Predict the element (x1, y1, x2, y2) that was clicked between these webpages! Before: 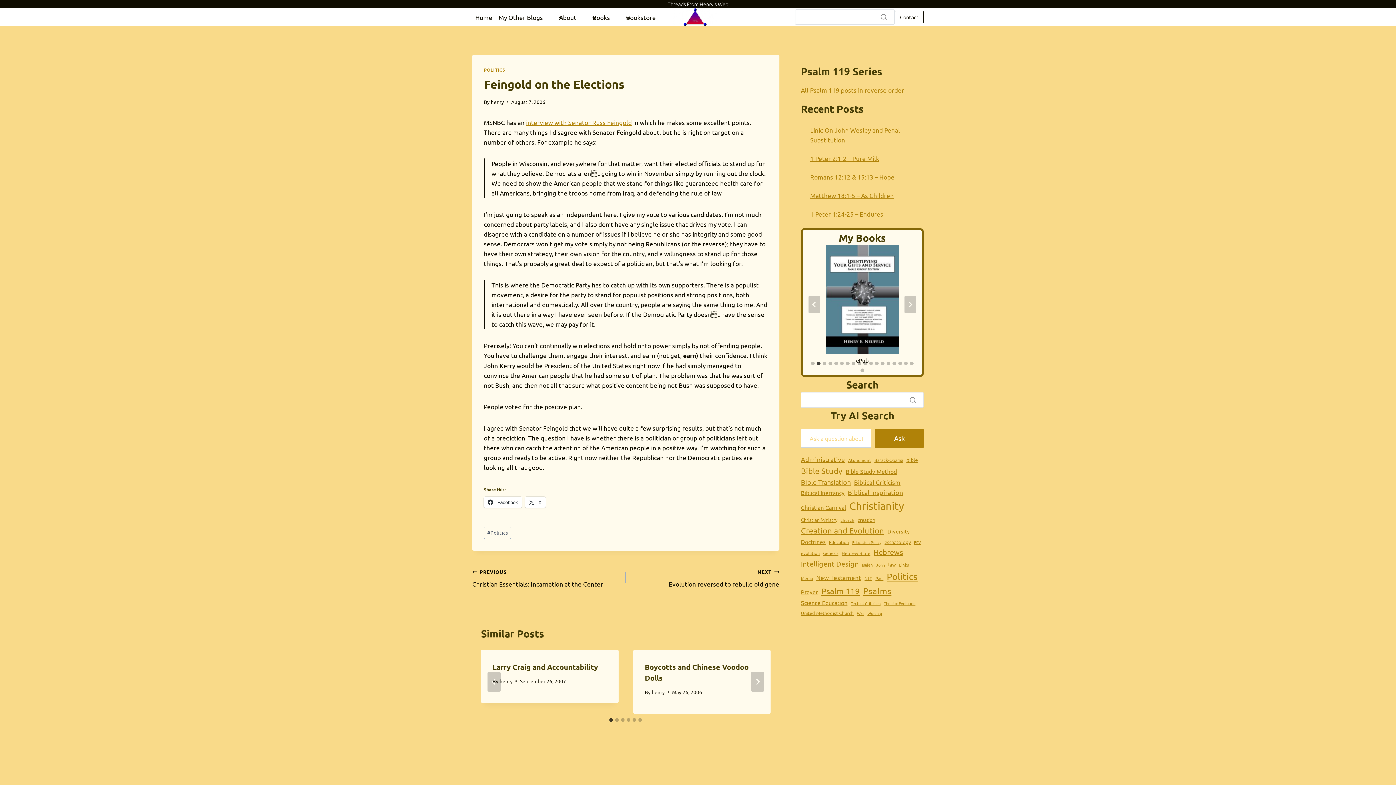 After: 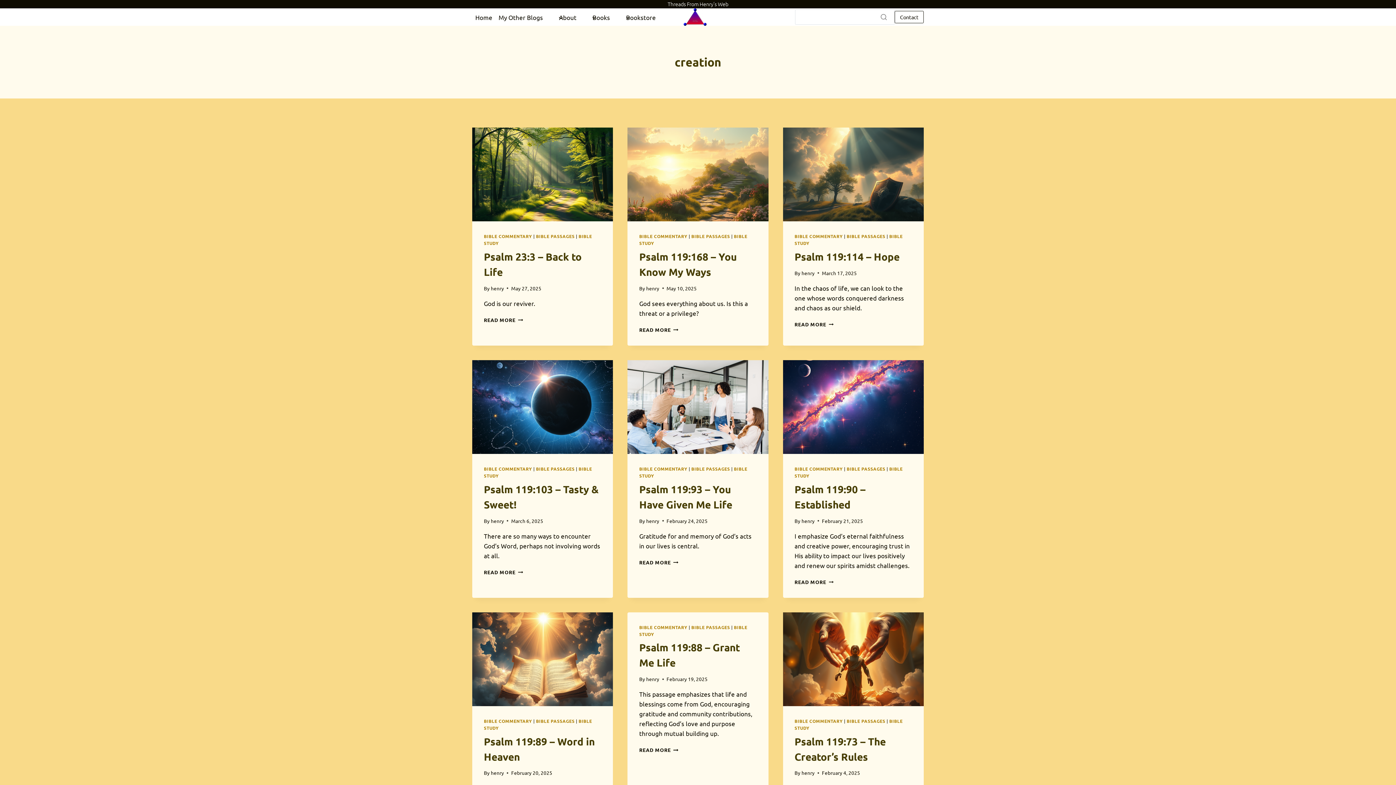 Action: bbox: (857, 516, 875, 523) label: creation (49 items)